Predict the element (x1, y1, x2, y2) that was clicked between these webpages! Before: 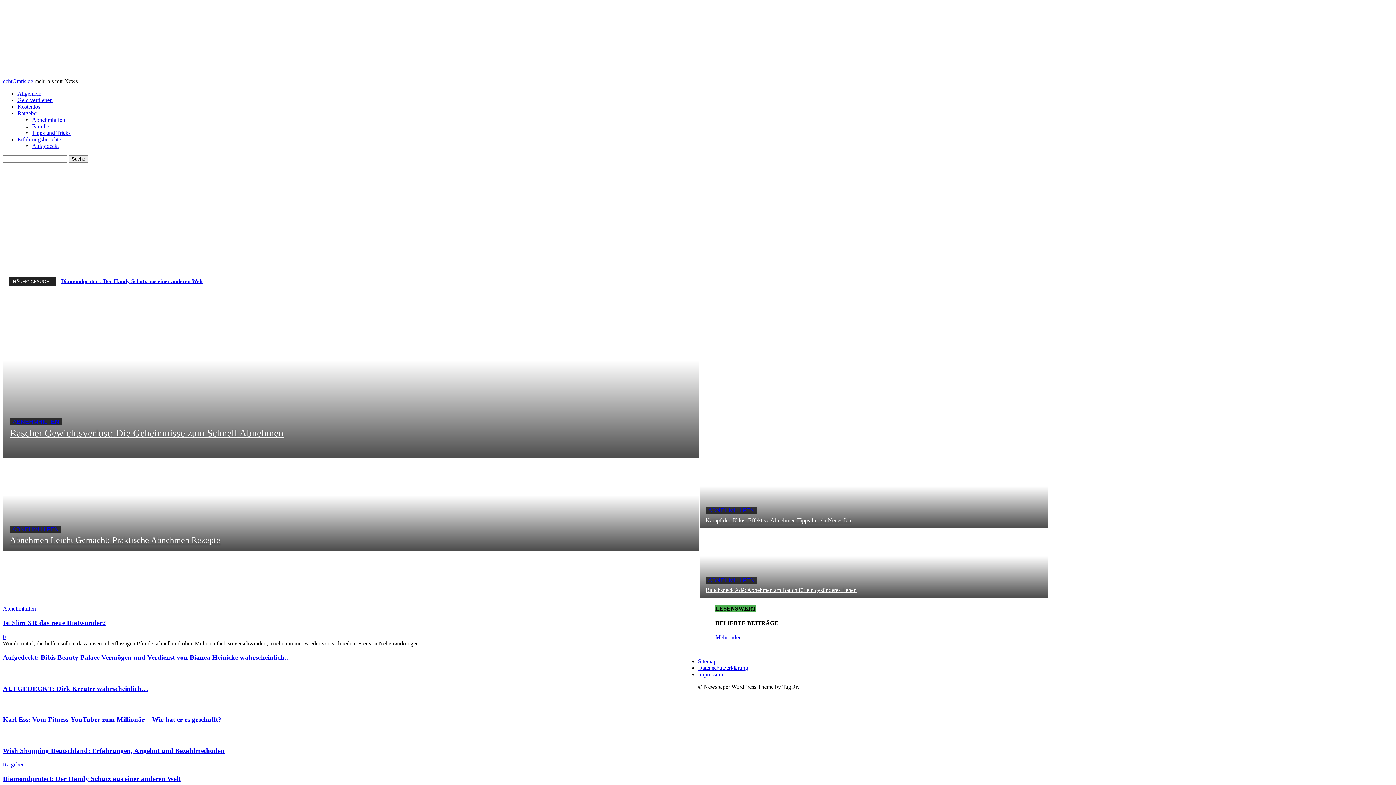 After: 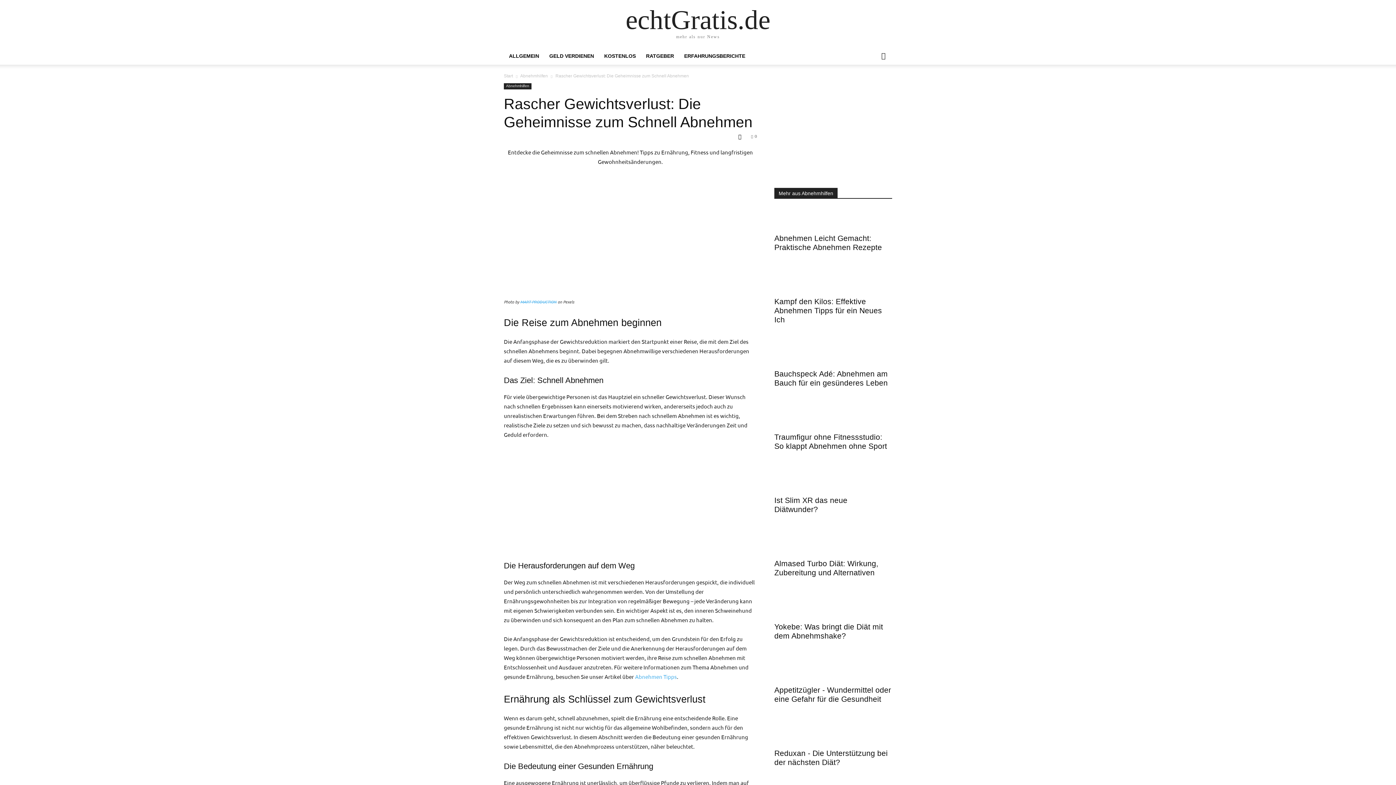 Action: bbox: (2, 294, 698, 458)